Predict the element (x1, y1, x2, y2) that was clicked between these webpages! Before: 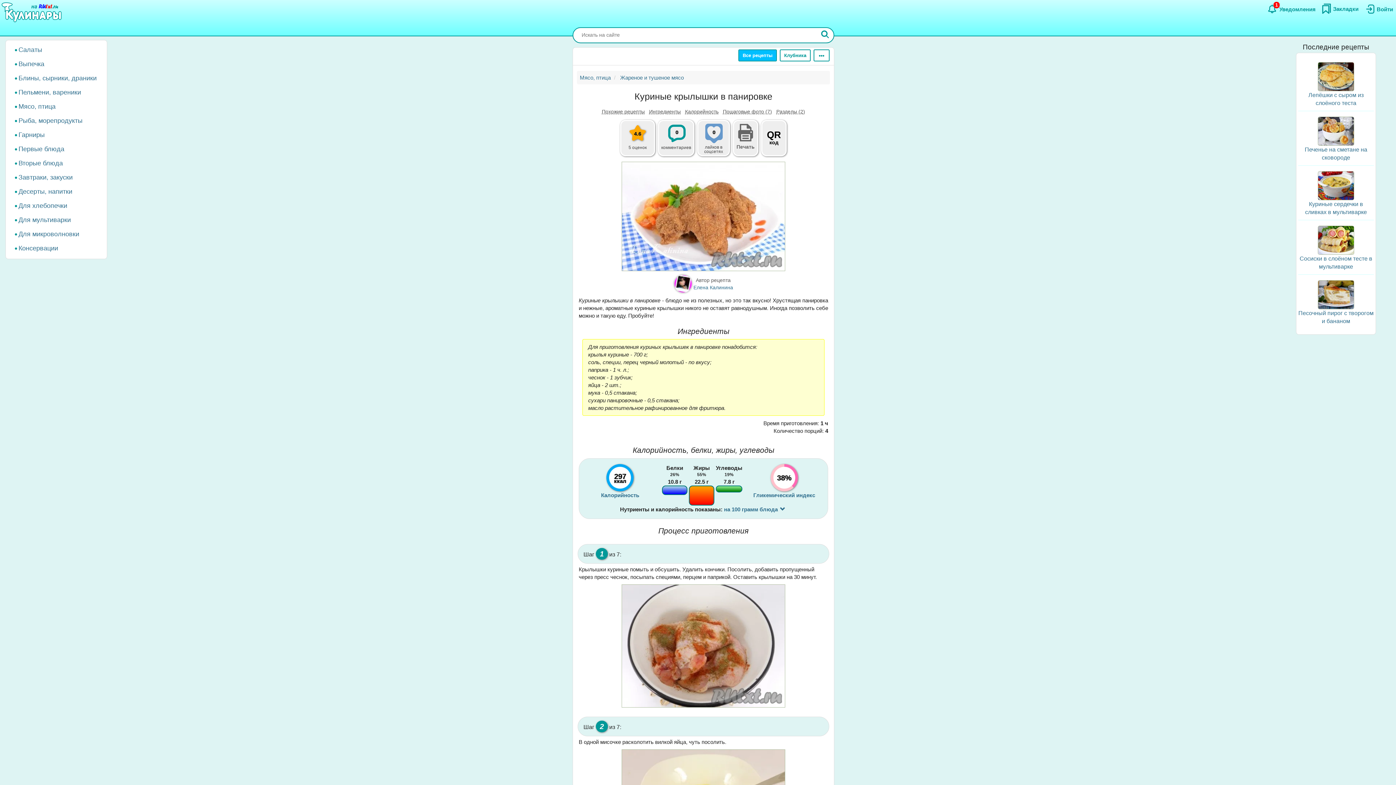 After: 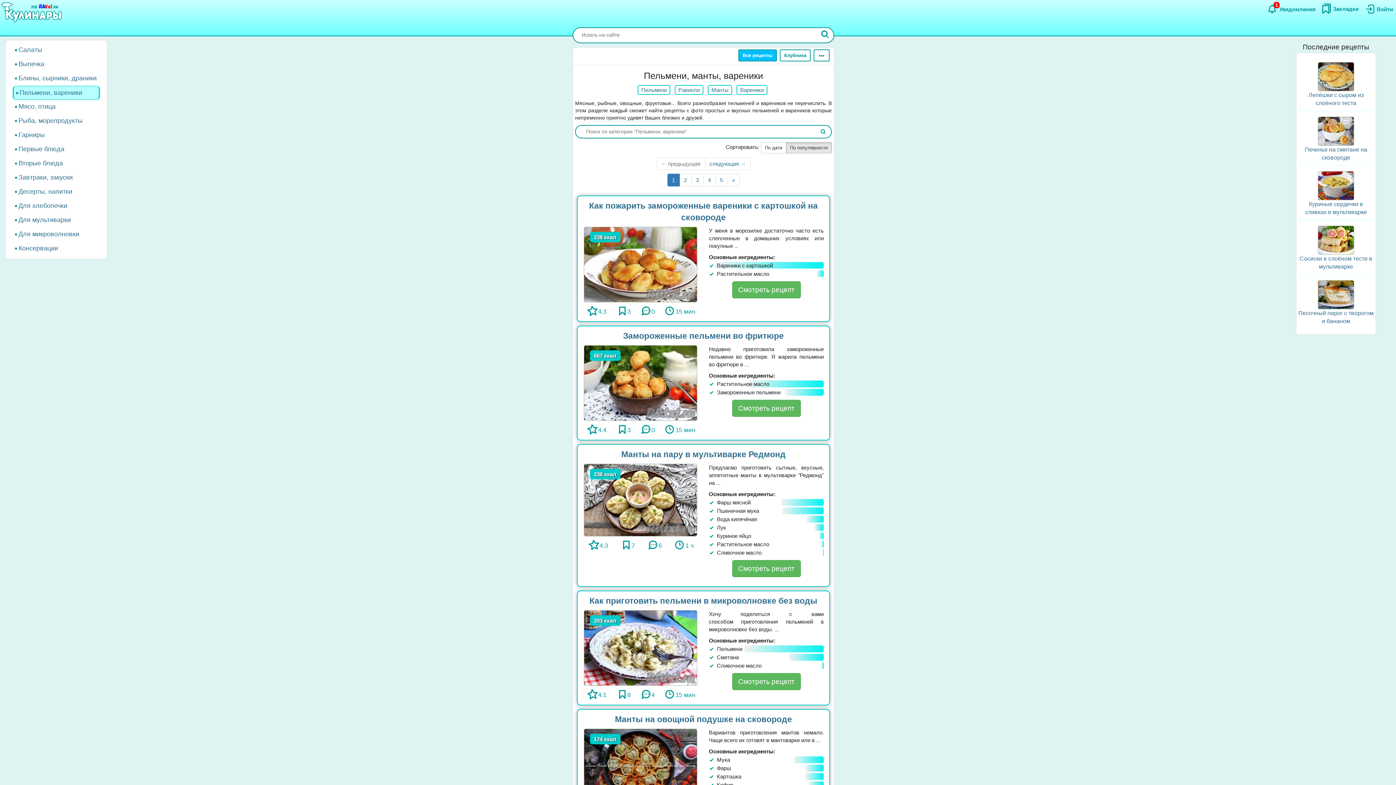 Action: bbox: (12, 85, 100, 99) label: Пельмени, вареники